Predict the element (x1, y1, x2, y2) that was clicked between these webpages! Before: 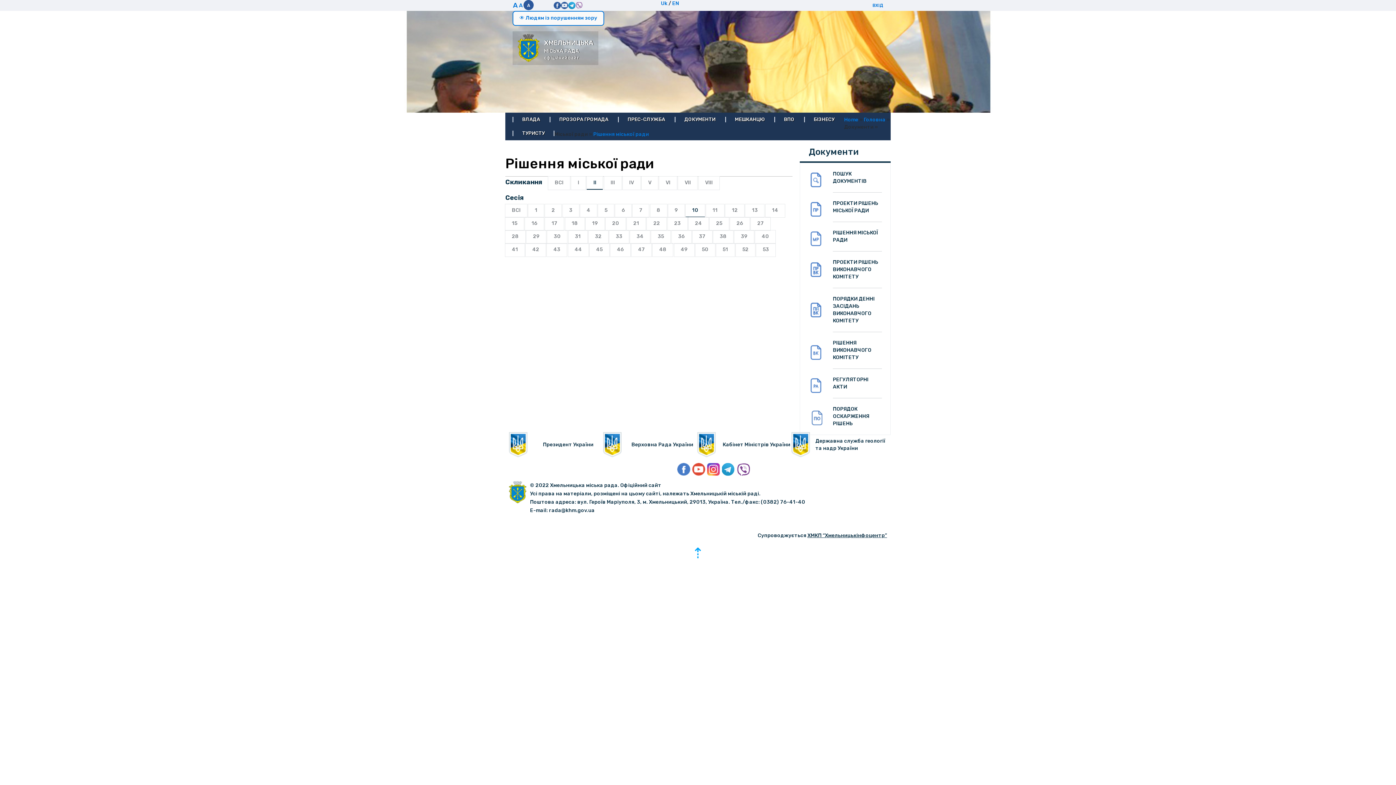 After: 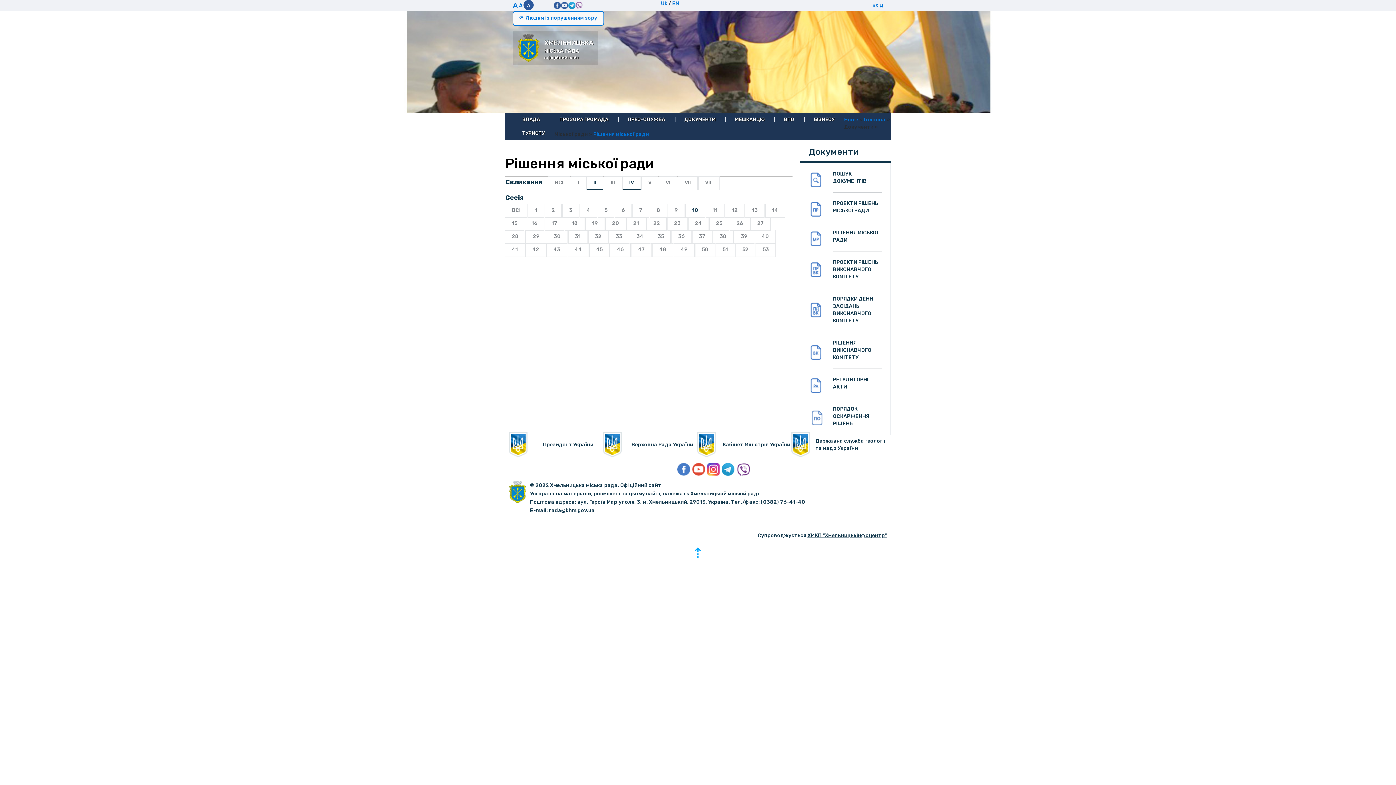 Action: bbox: (622, 176, 640, 189) label: IV